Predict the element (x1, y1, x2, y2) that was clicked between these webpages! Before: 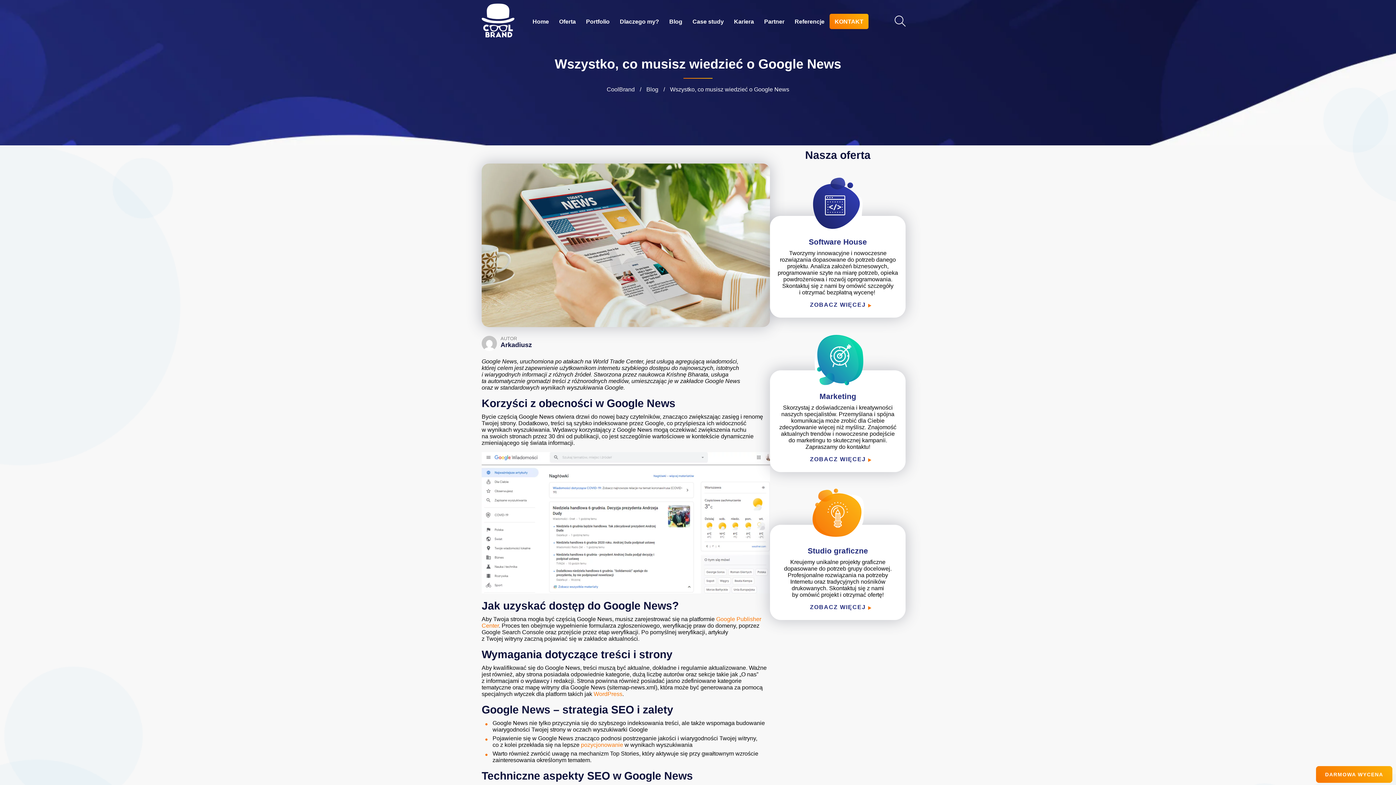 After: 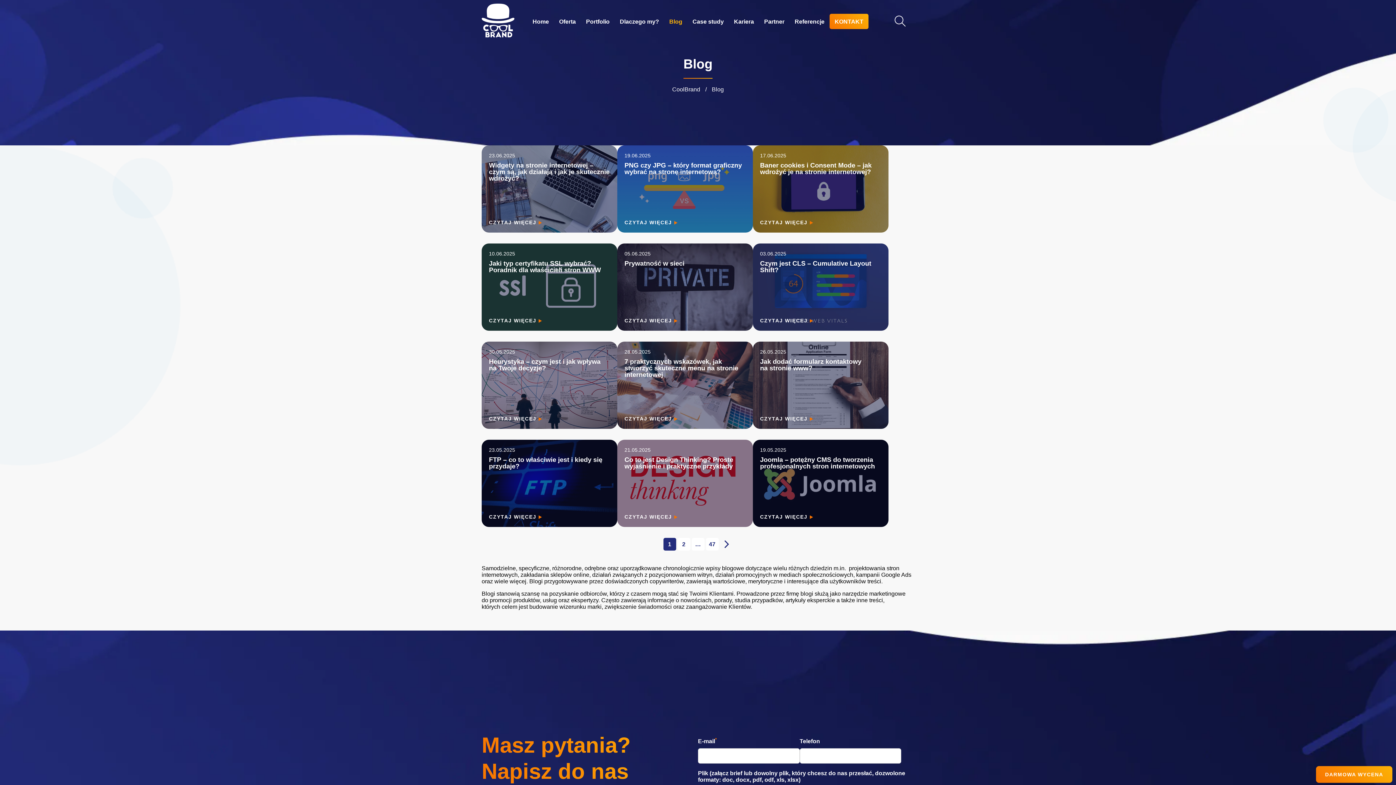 Action: bbox: (644, 86, 660, 92) label: Blog